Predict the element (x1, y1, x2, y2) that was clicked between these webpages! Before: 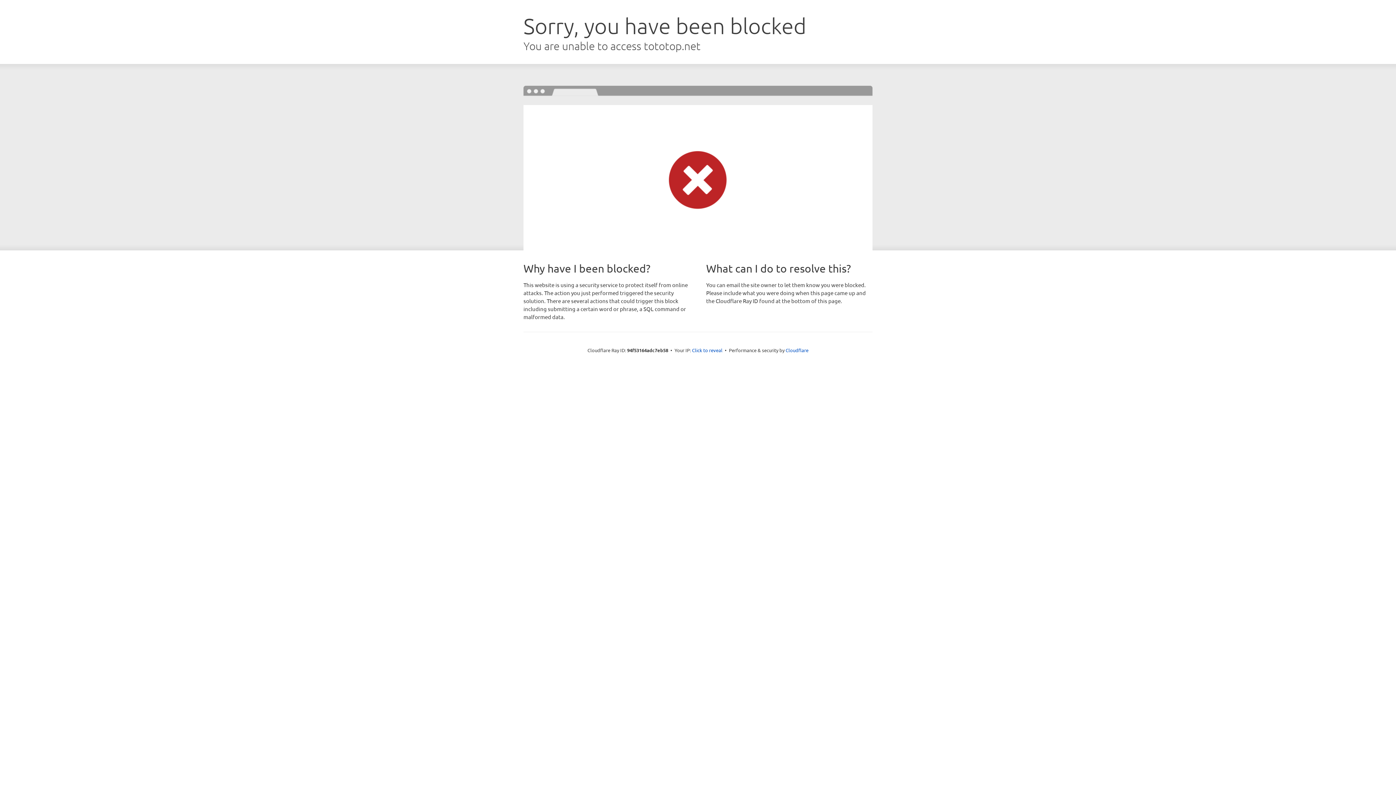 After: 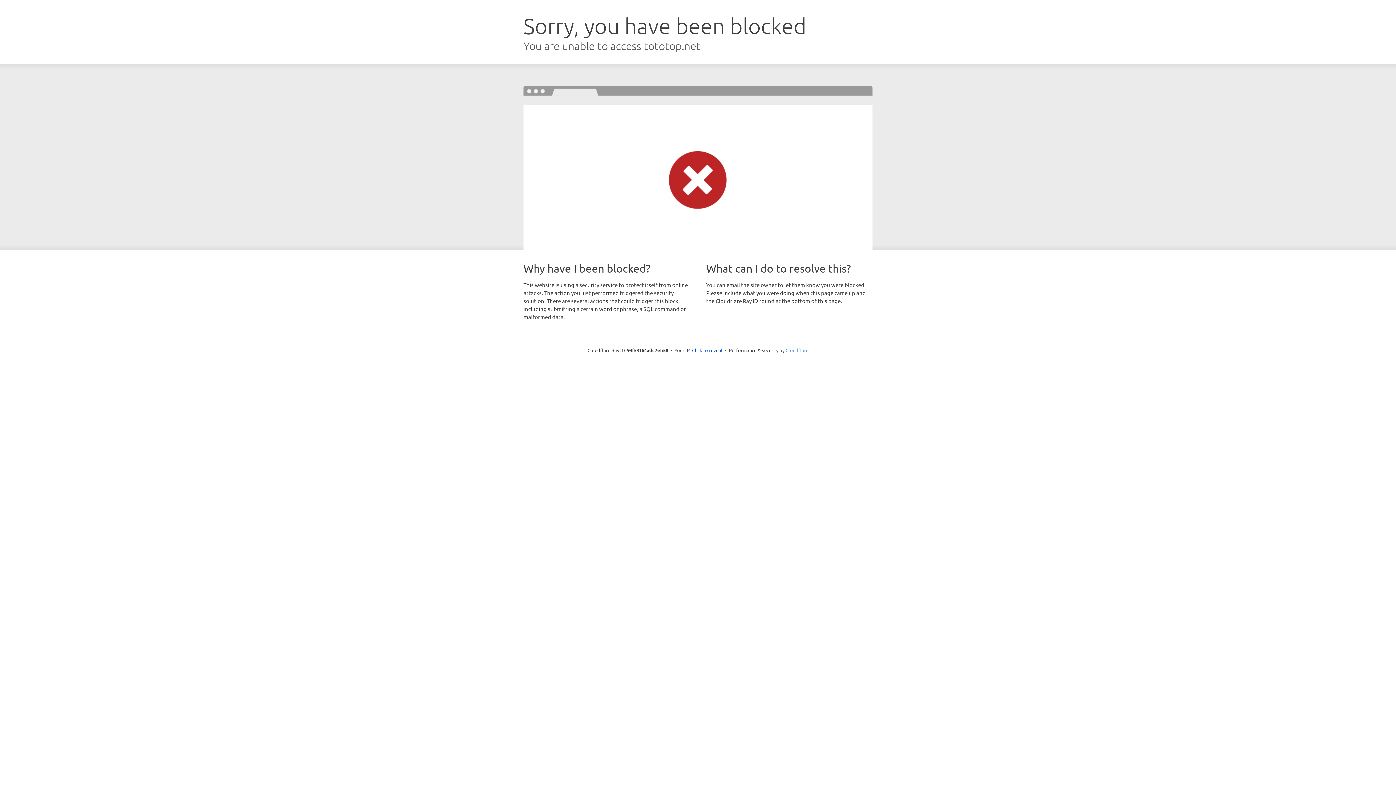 Action: bbox: (785, 347, 808, 353) label: Cloudflare